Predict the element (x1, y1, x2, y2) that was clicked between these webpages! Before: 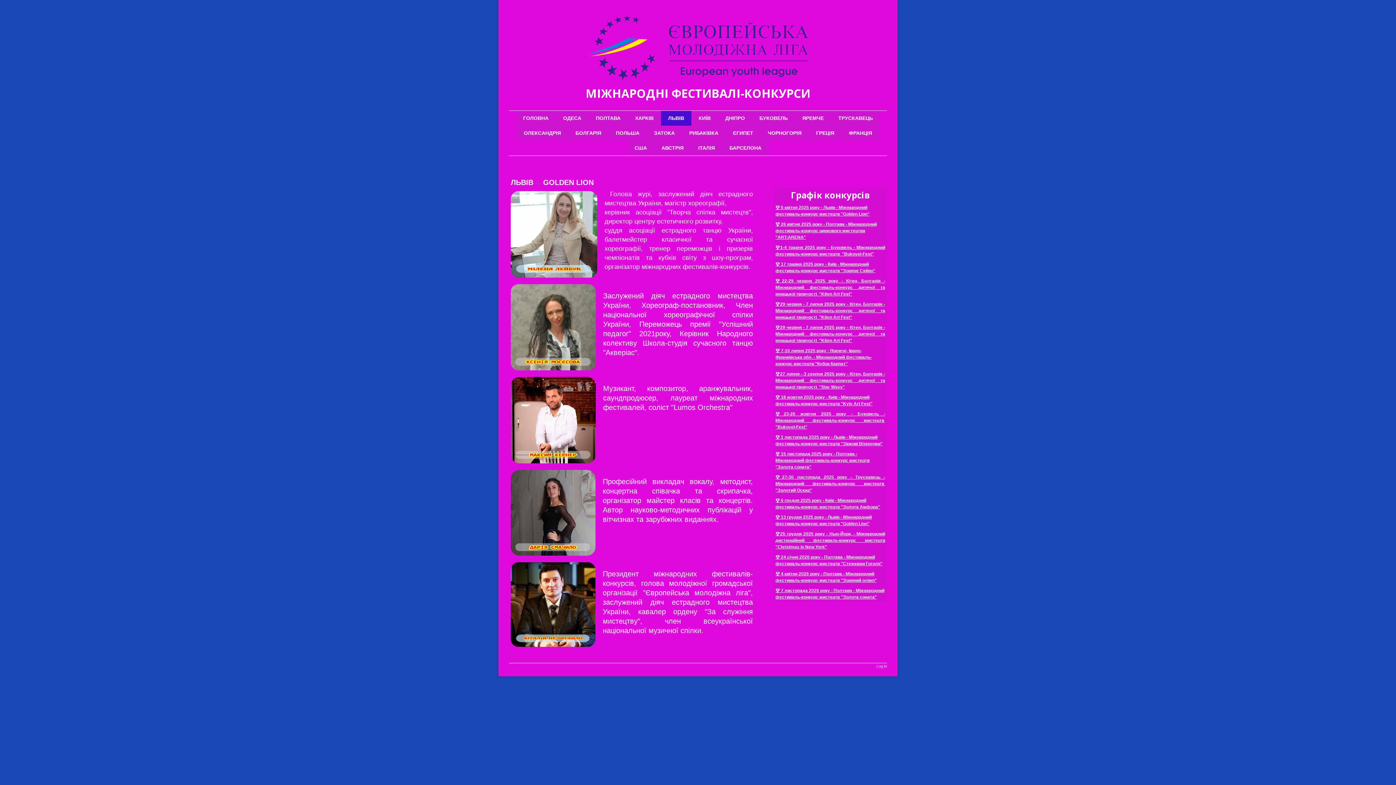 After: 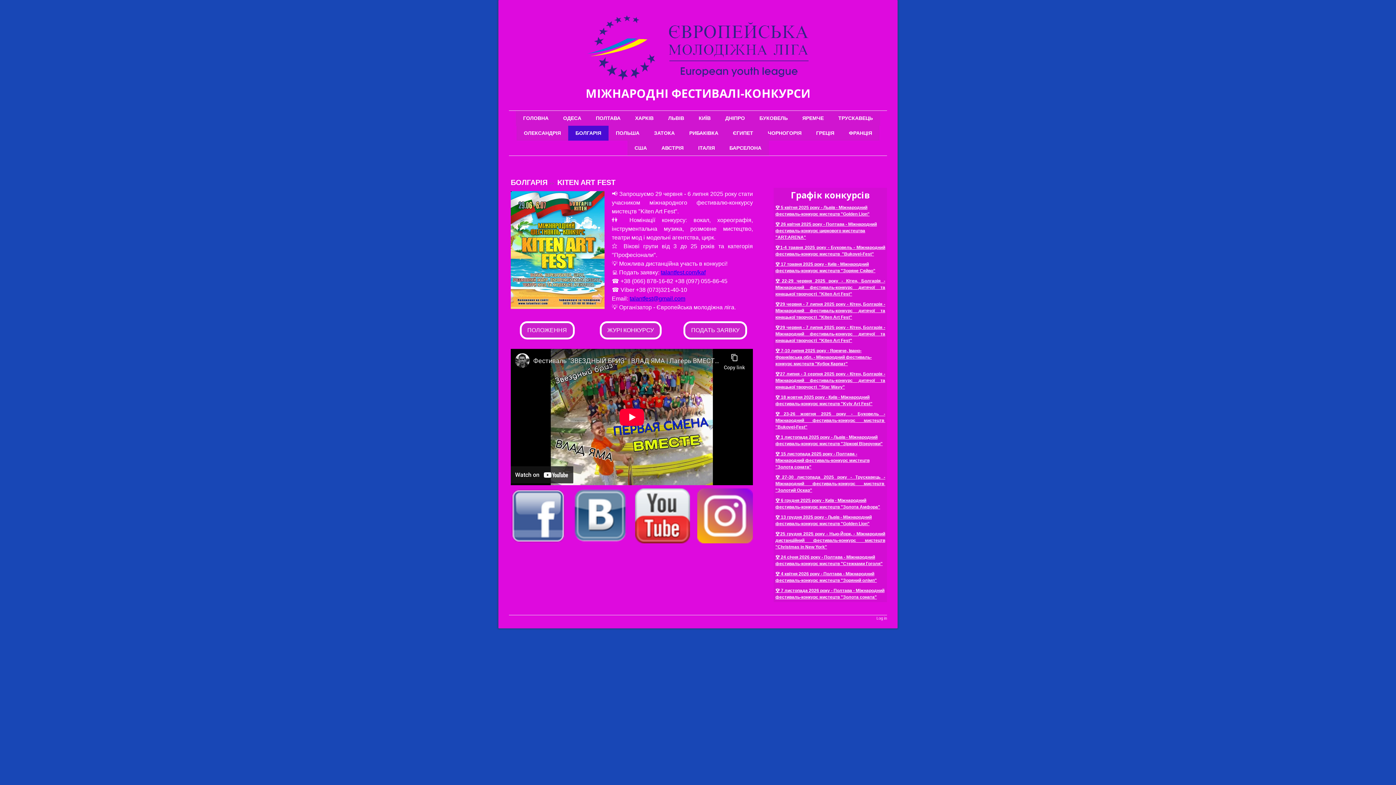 Action: bbox: (775, 301, 885, 319) label: 🏆29 червня - 7 липня 2025 року - Кітен, Болгарія - Міжнародний фестиваль-конкурс дитячої та юнацької творчості  "Kiten Art Fest"